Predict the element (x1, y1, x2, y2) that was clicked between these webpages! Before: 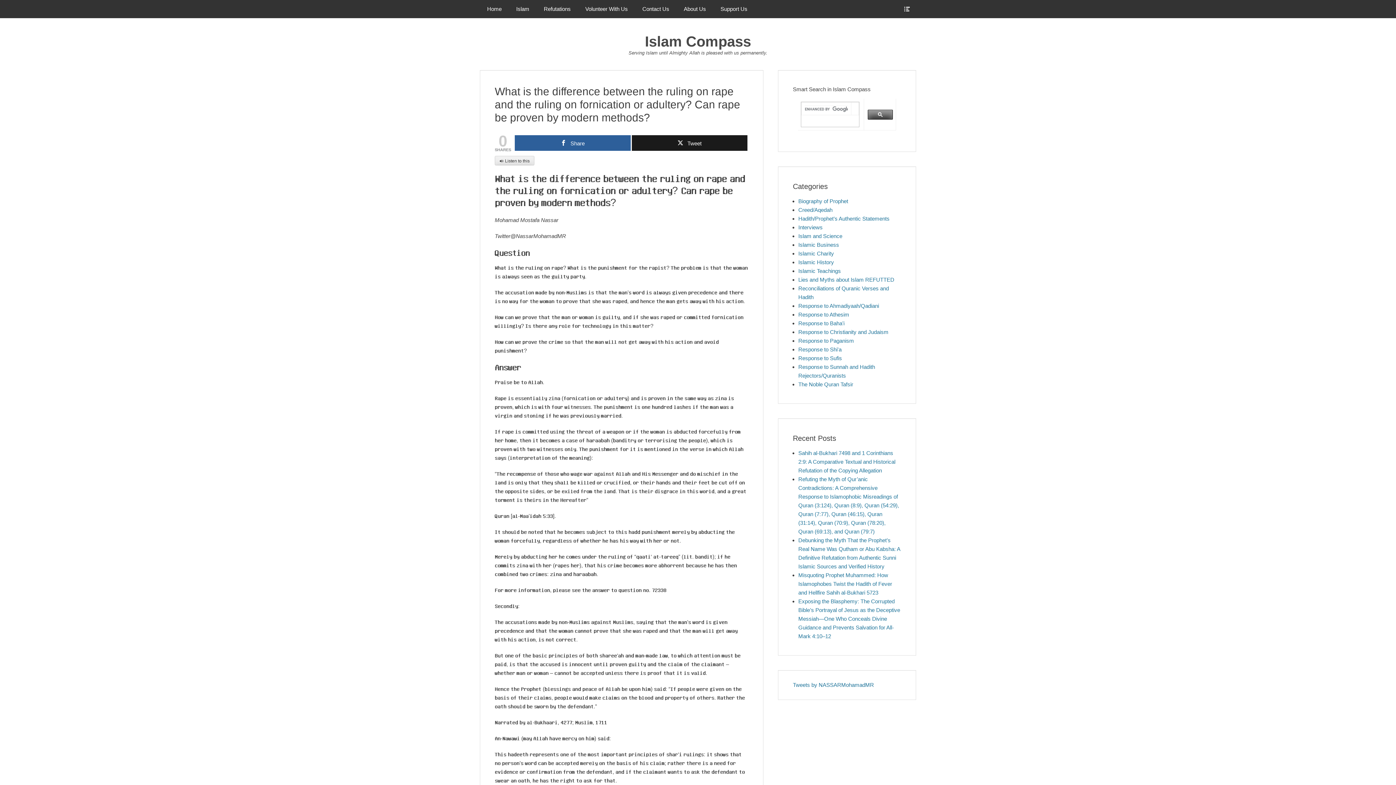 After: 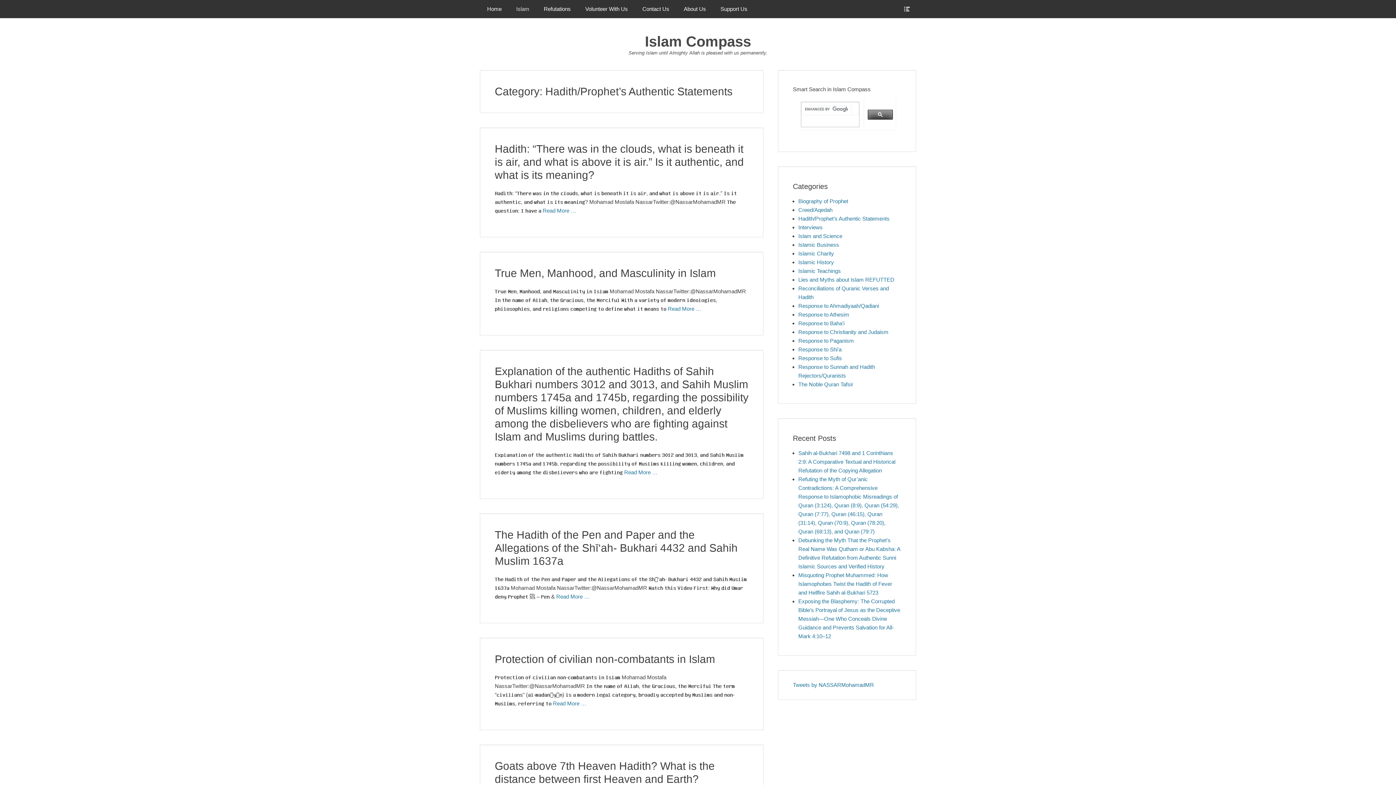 Action: label: Hadith/Prophet’s Authentic Statements bbox: (798, 215, 889, 221)